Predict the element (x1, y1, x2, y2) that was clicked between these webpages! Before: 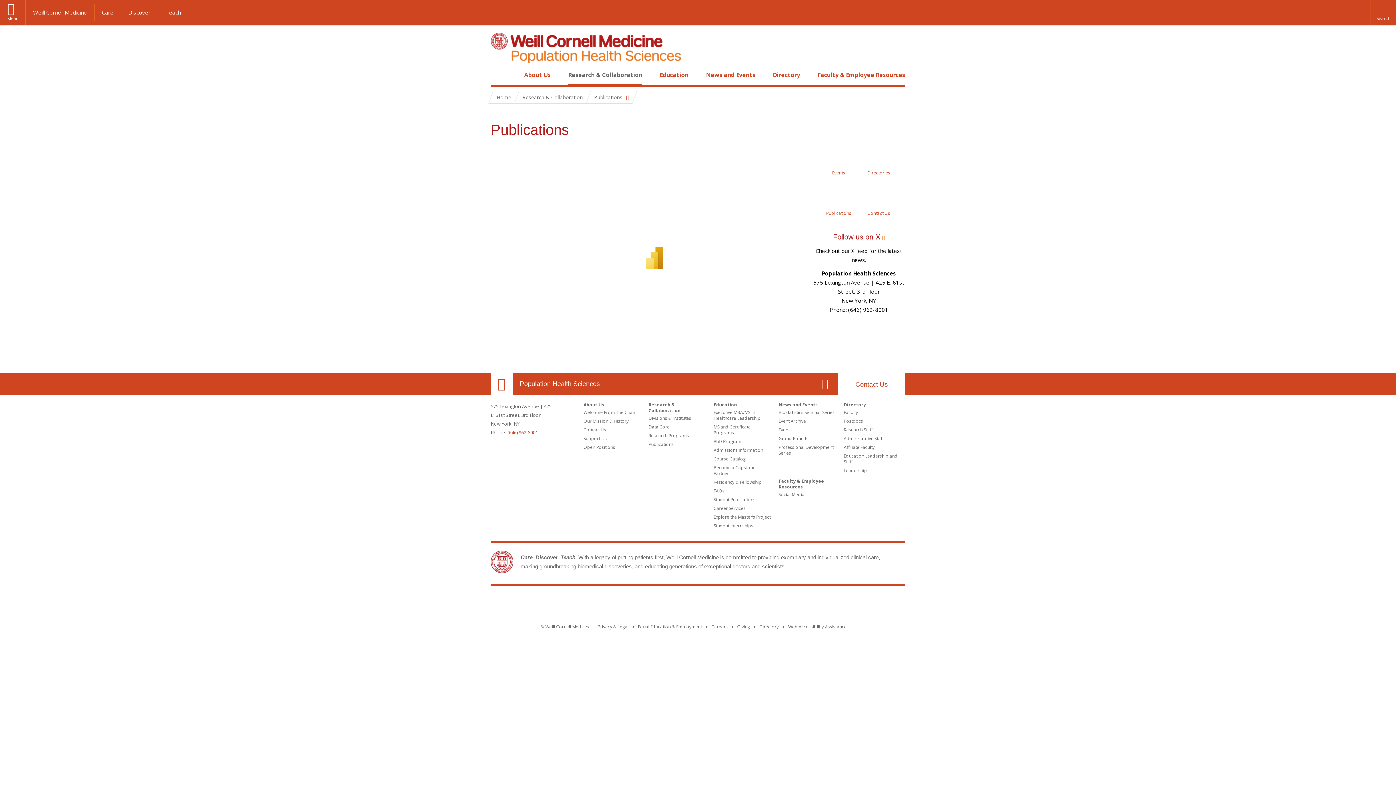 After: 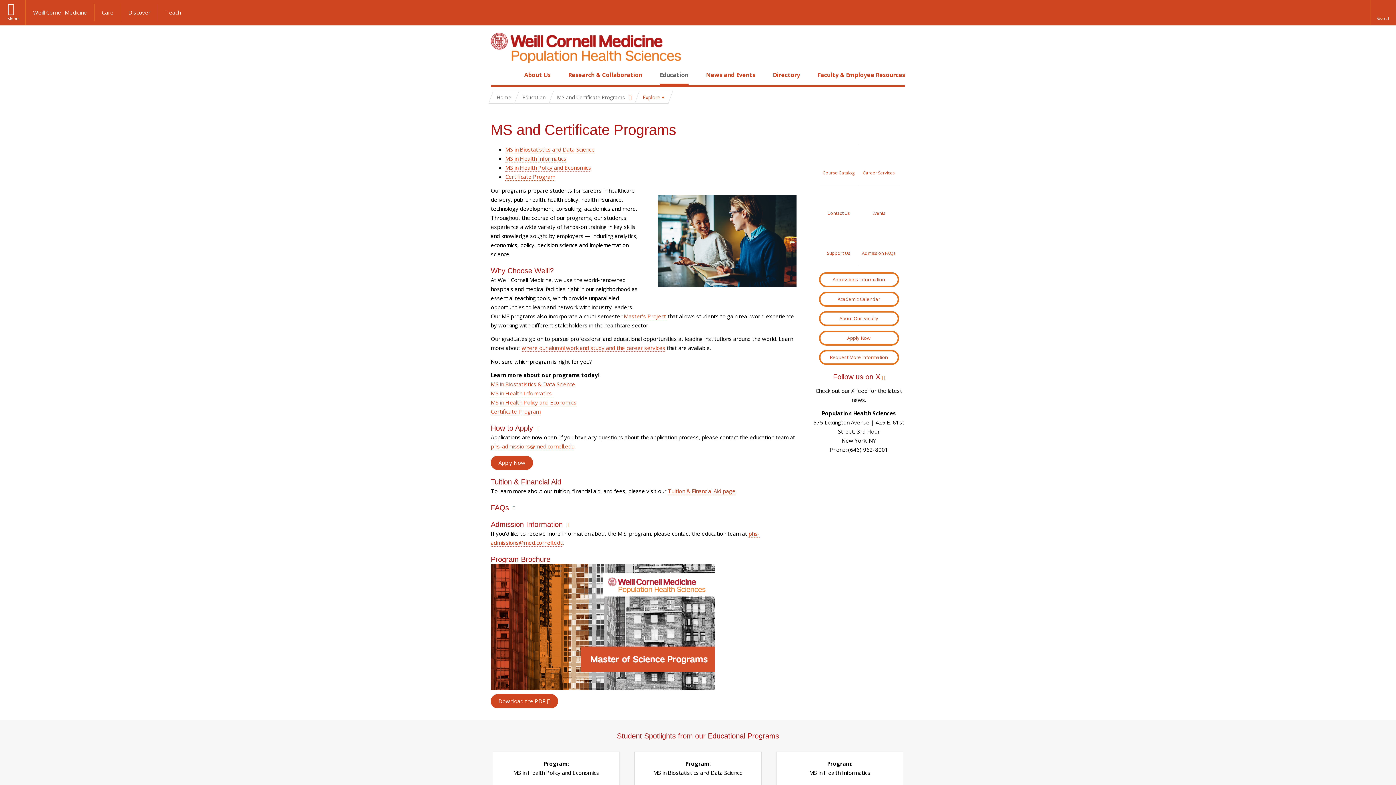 Action: label: MS and Certificate Programs bbox: (713, 424, 750, 436)